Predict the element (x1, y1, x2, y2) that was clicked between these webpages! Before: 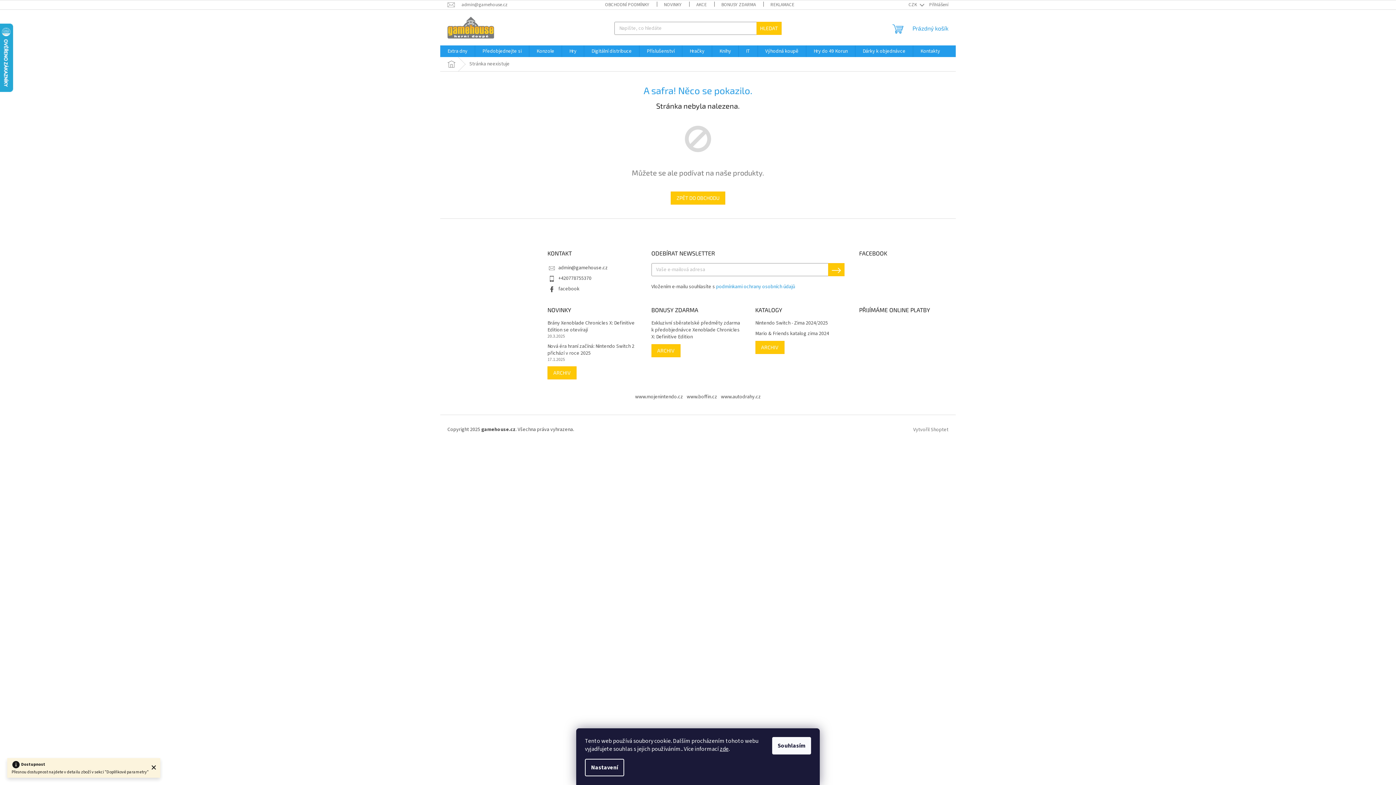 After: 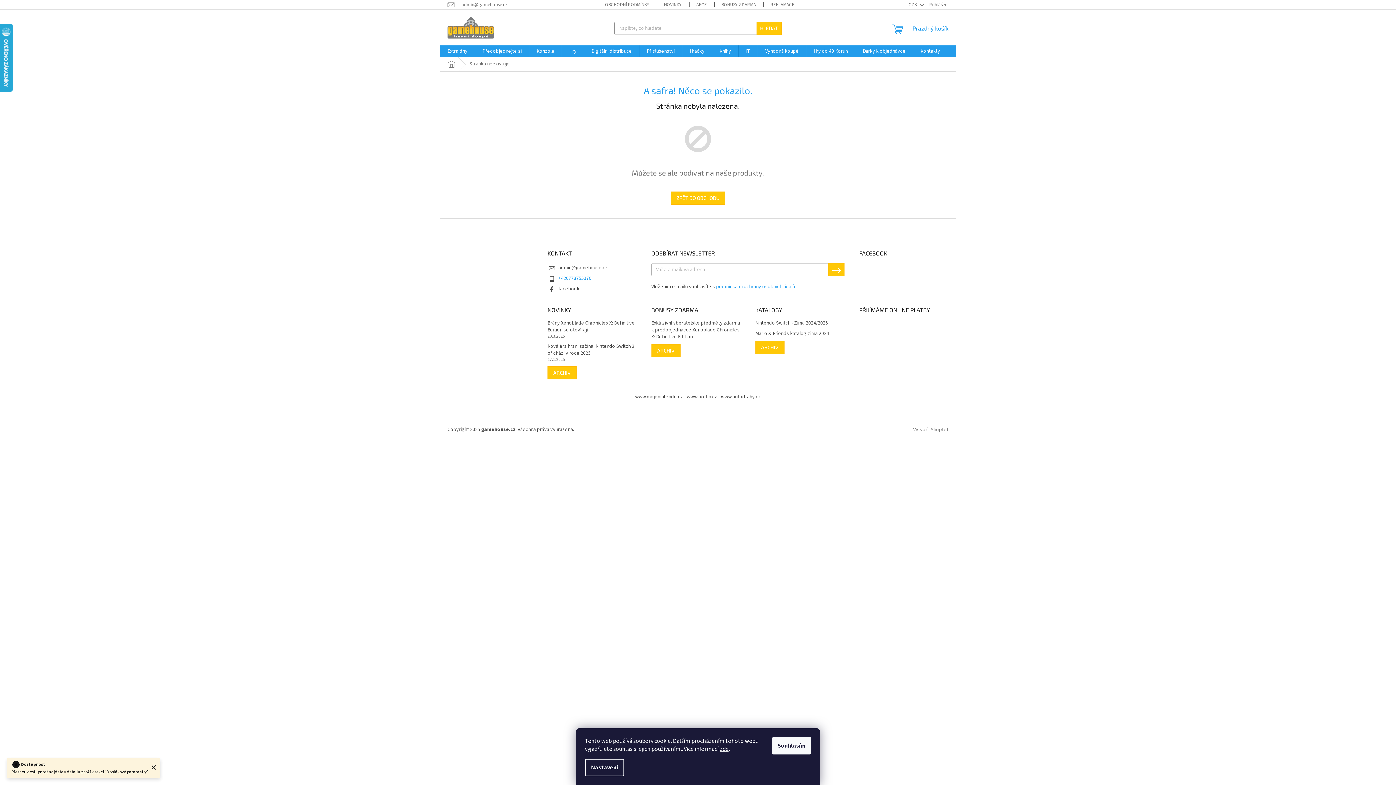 Action: bbox: (558, 275, 591, 282) label: Zavolat na +420778755370